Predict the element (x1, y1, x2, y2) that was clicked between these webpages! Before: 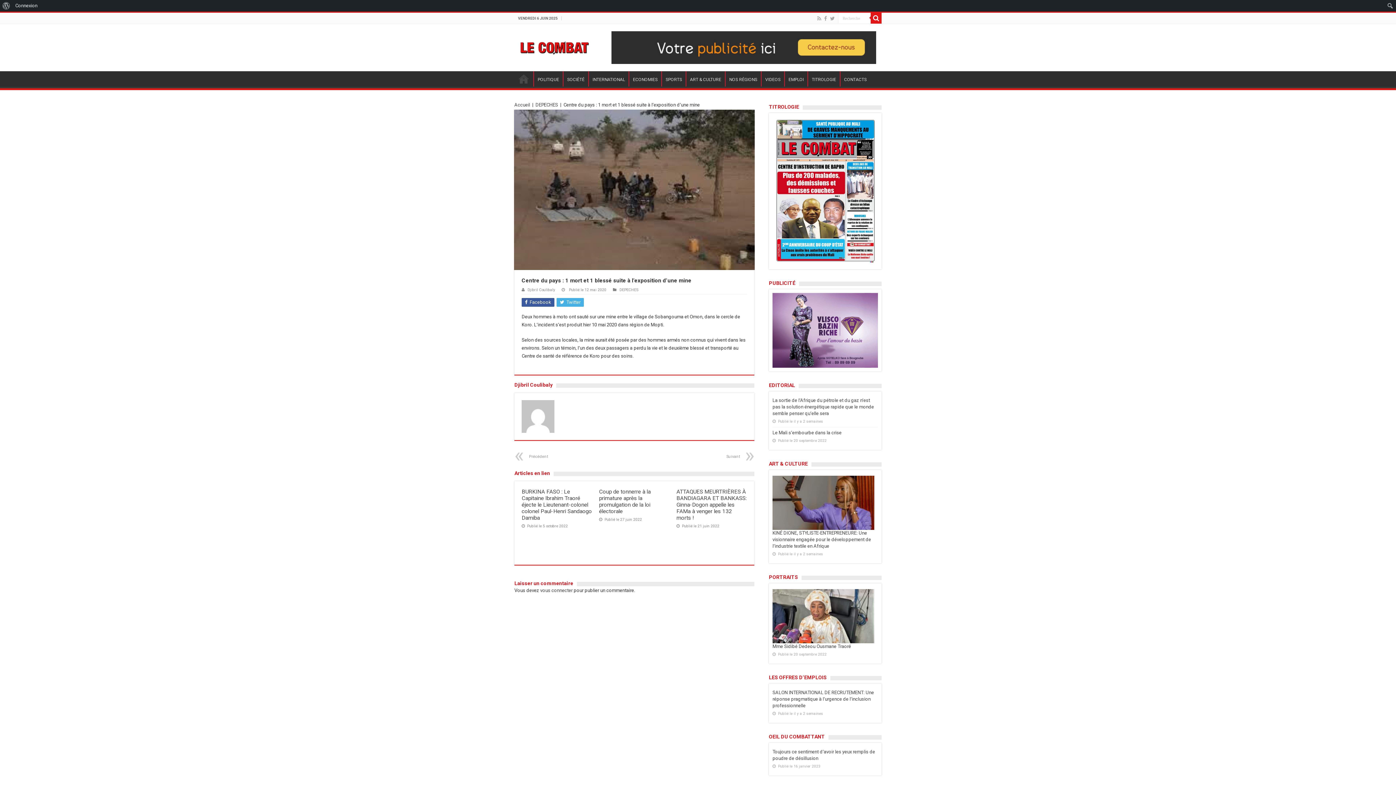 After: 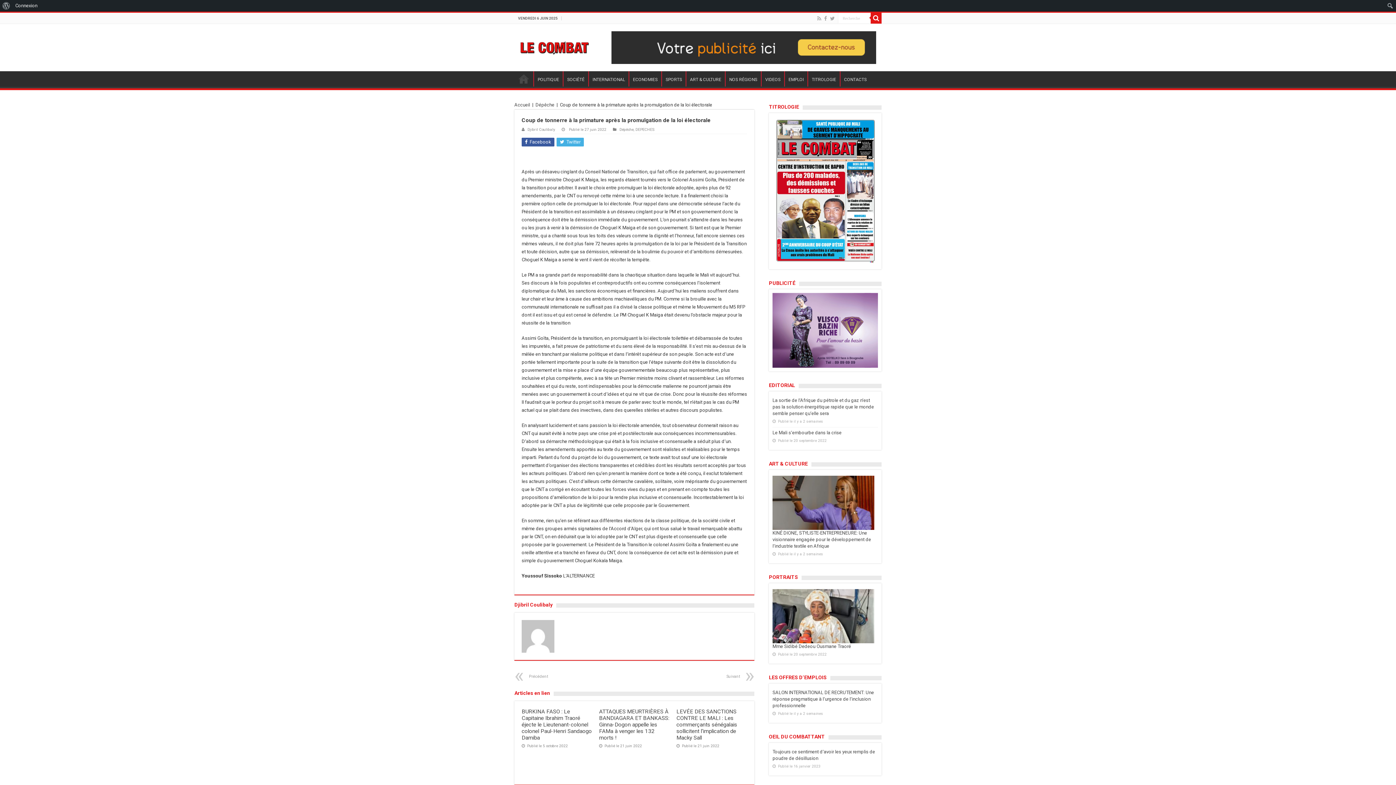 Action: bbox: (599, 488, 650, 514) label: Coup de tonnerre à la primature après la promulgation de la loi électorale